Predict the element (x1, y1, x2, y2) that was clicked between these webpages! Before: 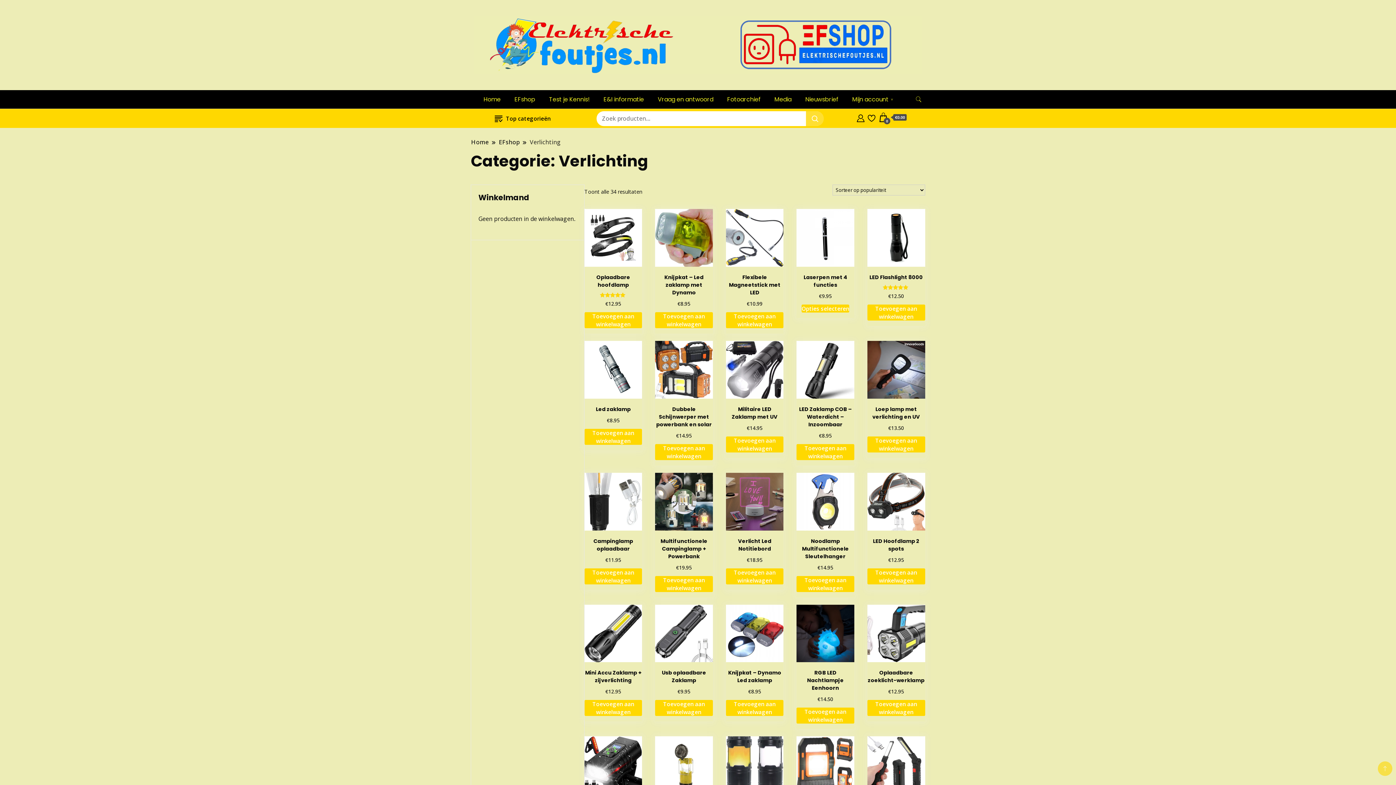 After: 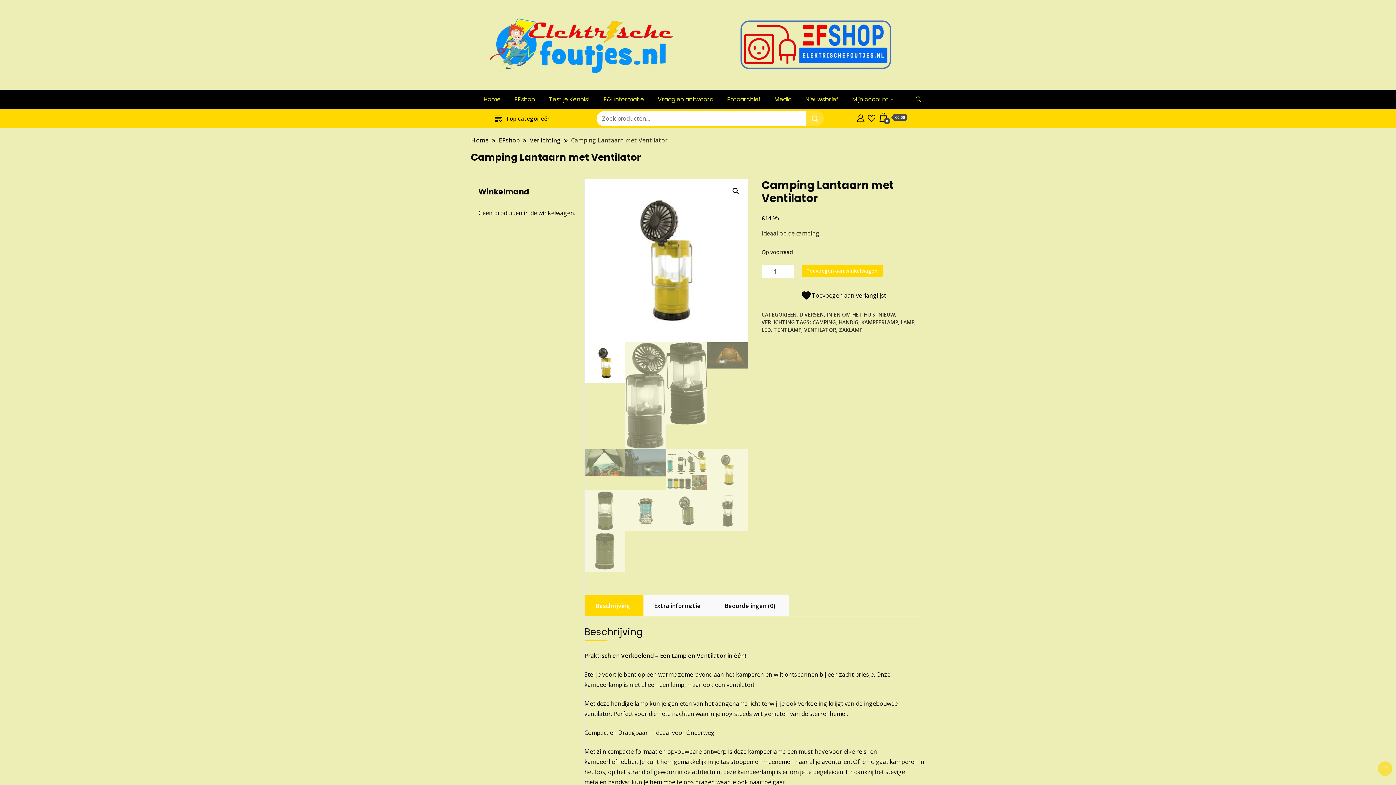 Action: label: Camping Lantaarn met Ventilator
€14.95 bbox: (655, 736, 713, 828)